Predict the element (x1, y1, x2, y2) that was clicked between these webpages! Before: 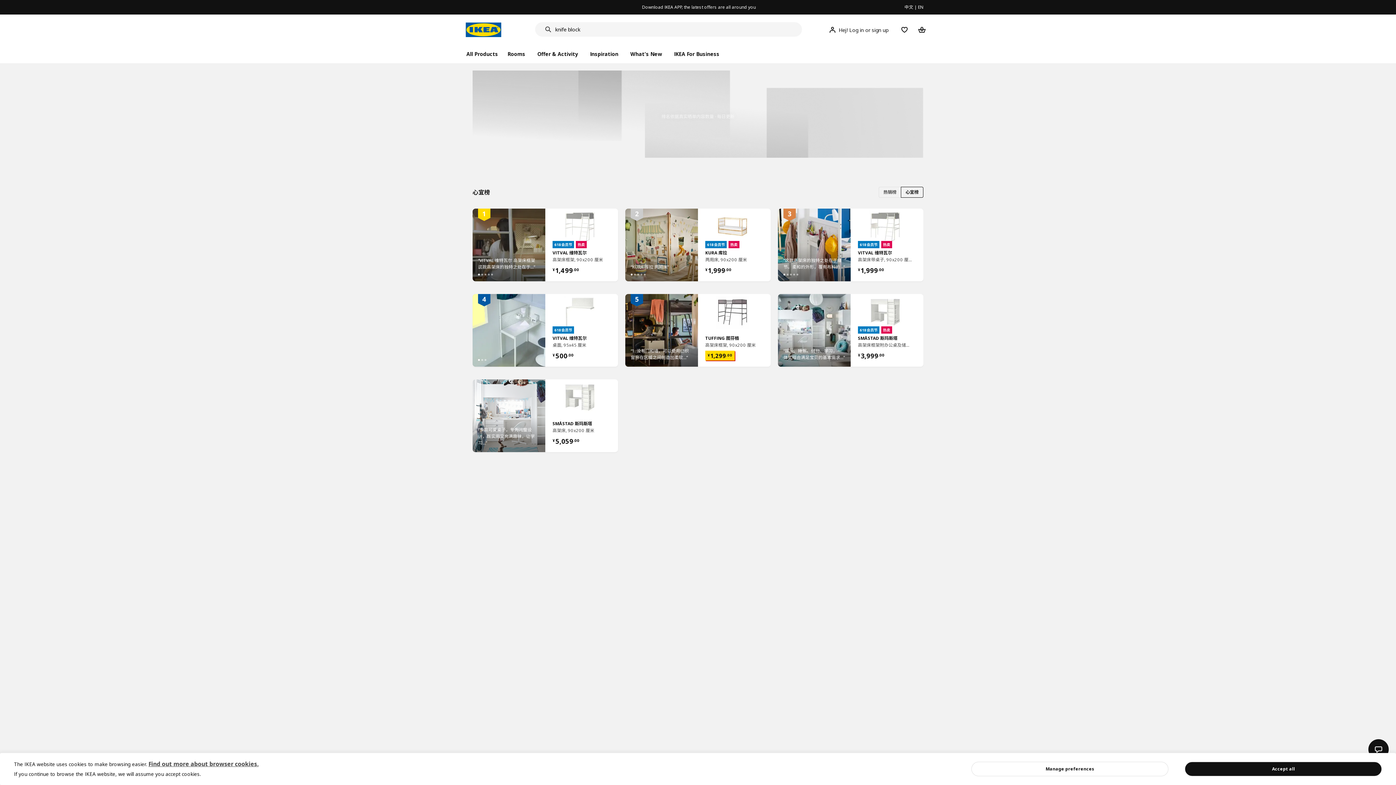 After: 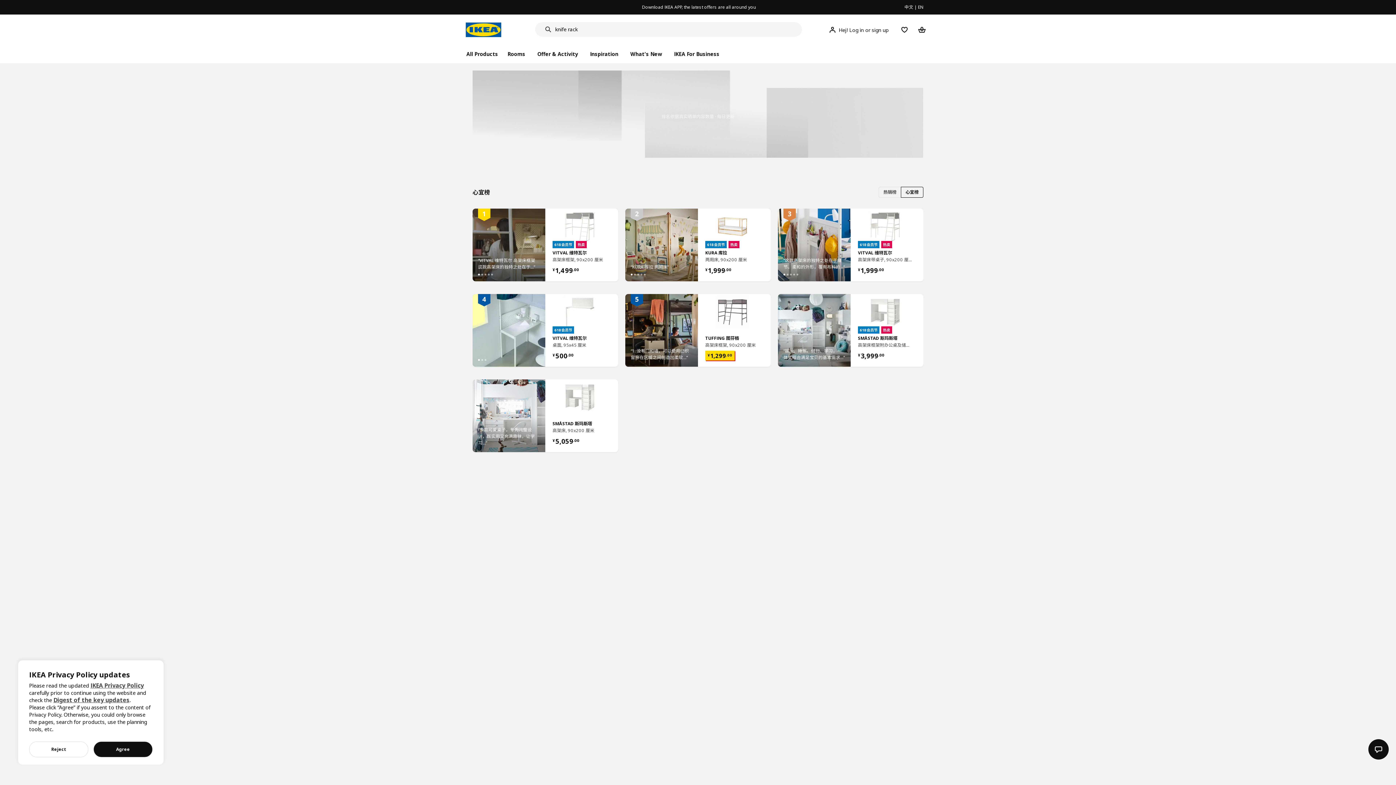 Action: label: Accept all bbox: (1185, 762, 1382, 776)